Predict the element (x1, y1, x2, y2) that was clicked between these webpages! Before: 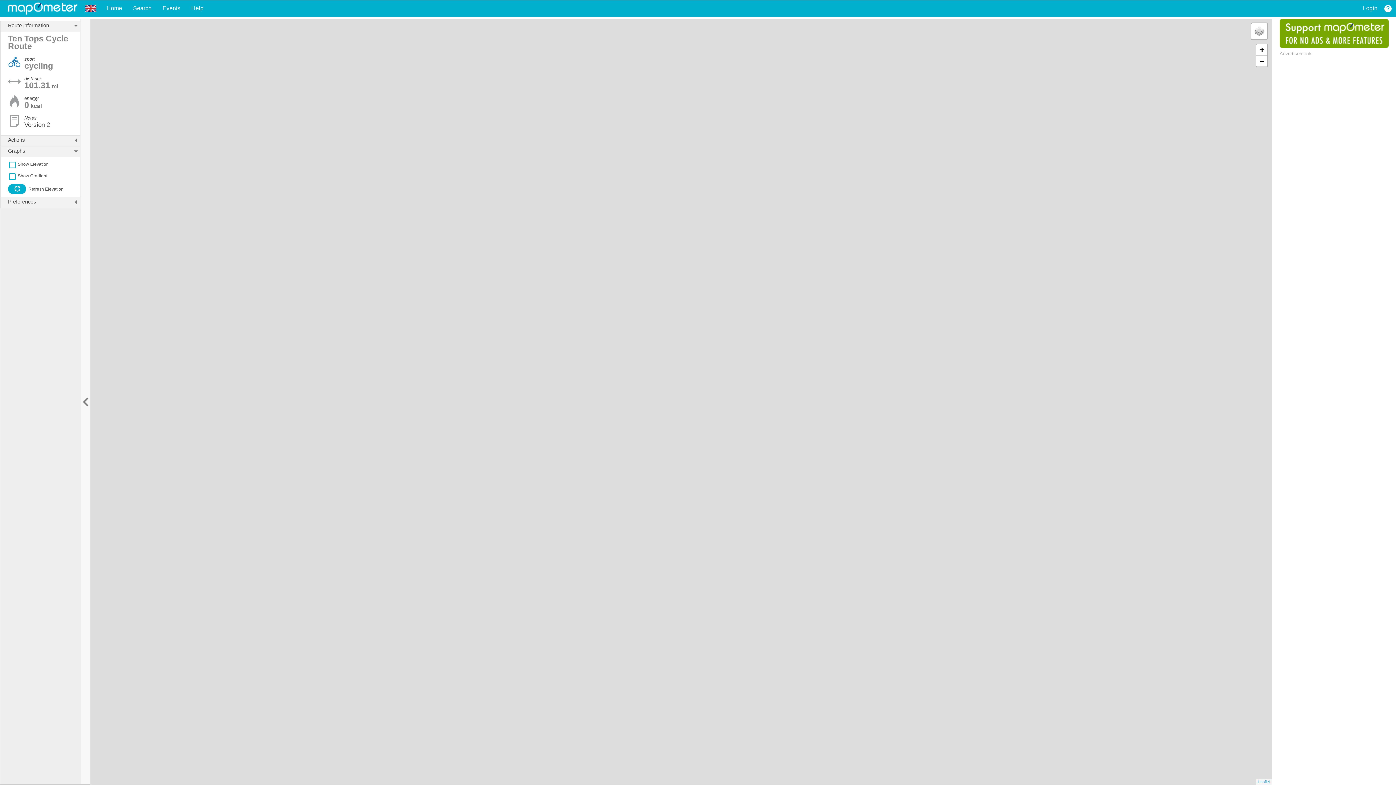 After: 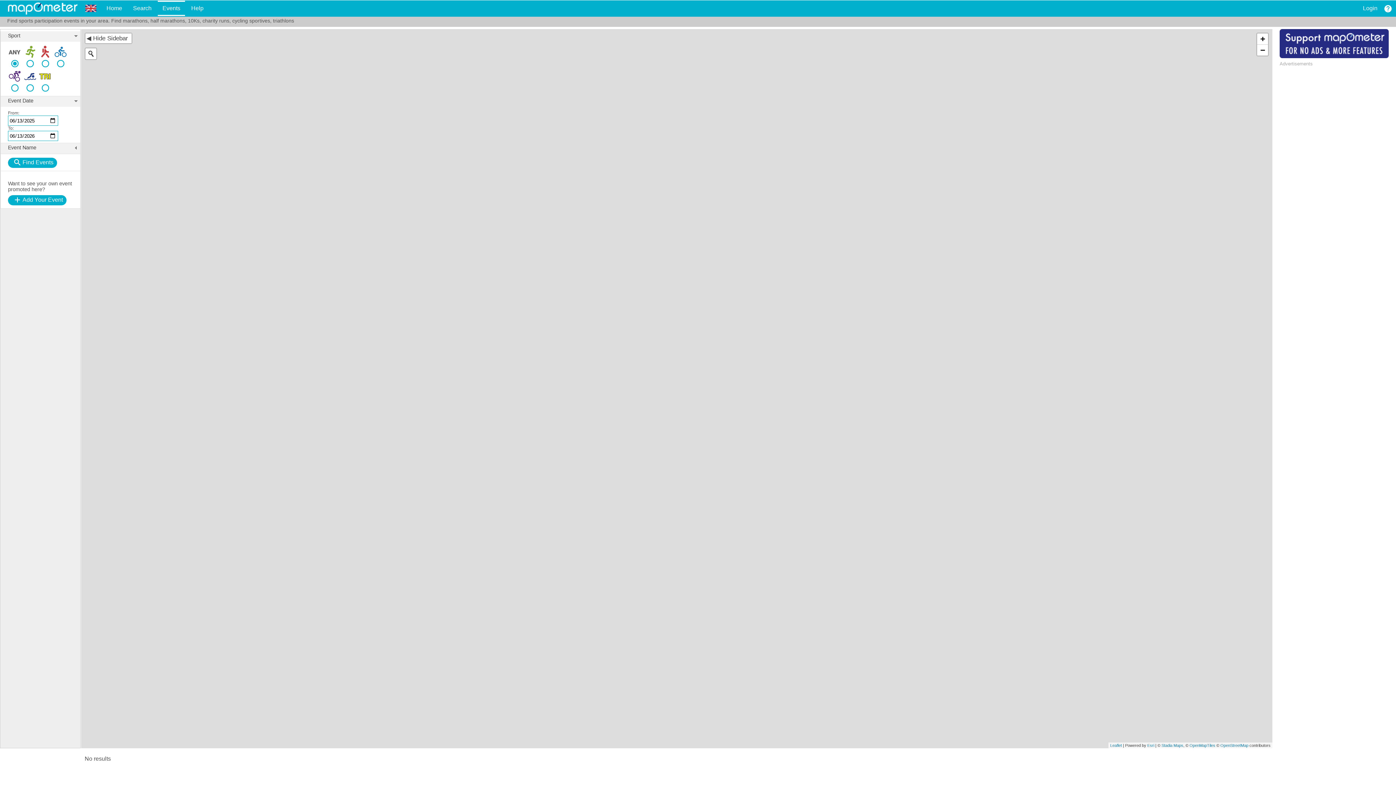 Action: bbox: (157, 0, 185, 16) label: Events